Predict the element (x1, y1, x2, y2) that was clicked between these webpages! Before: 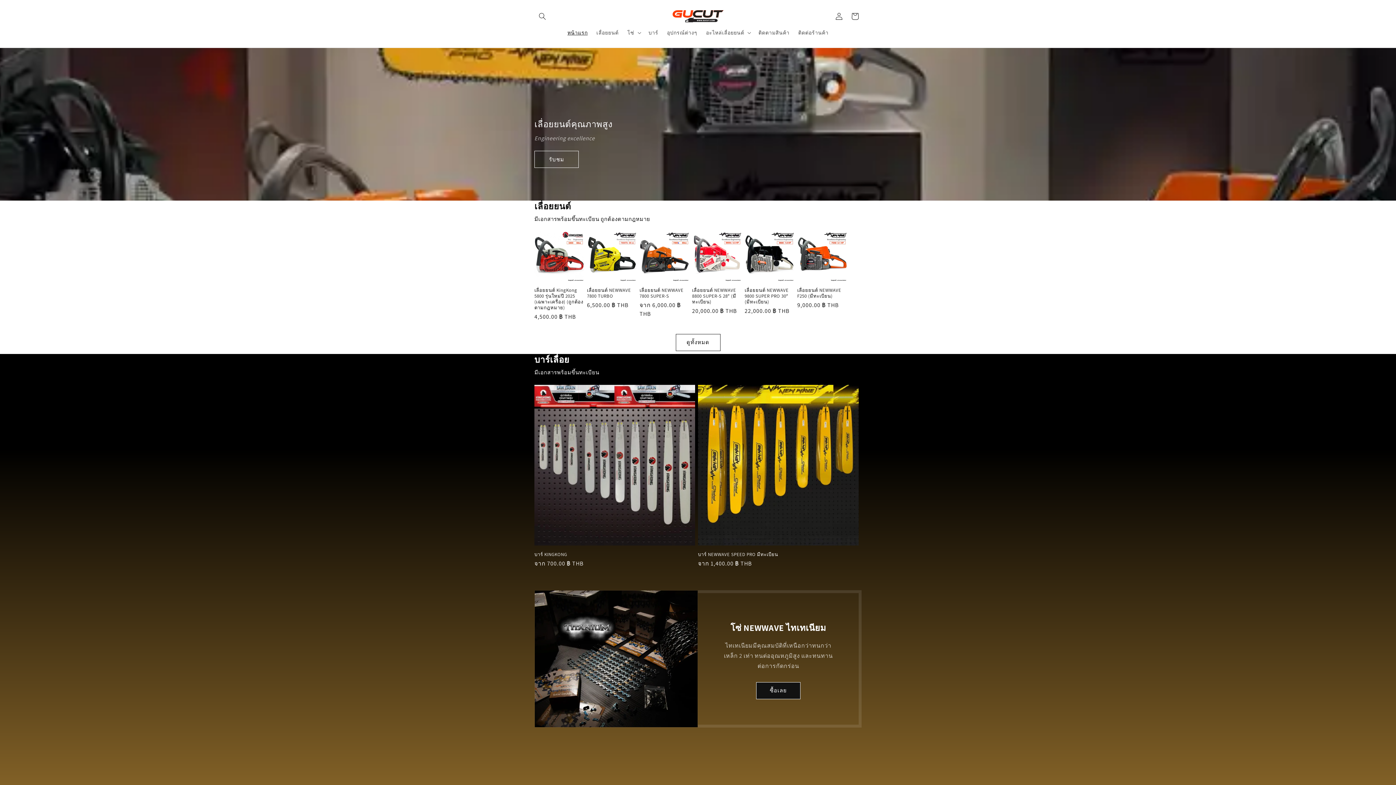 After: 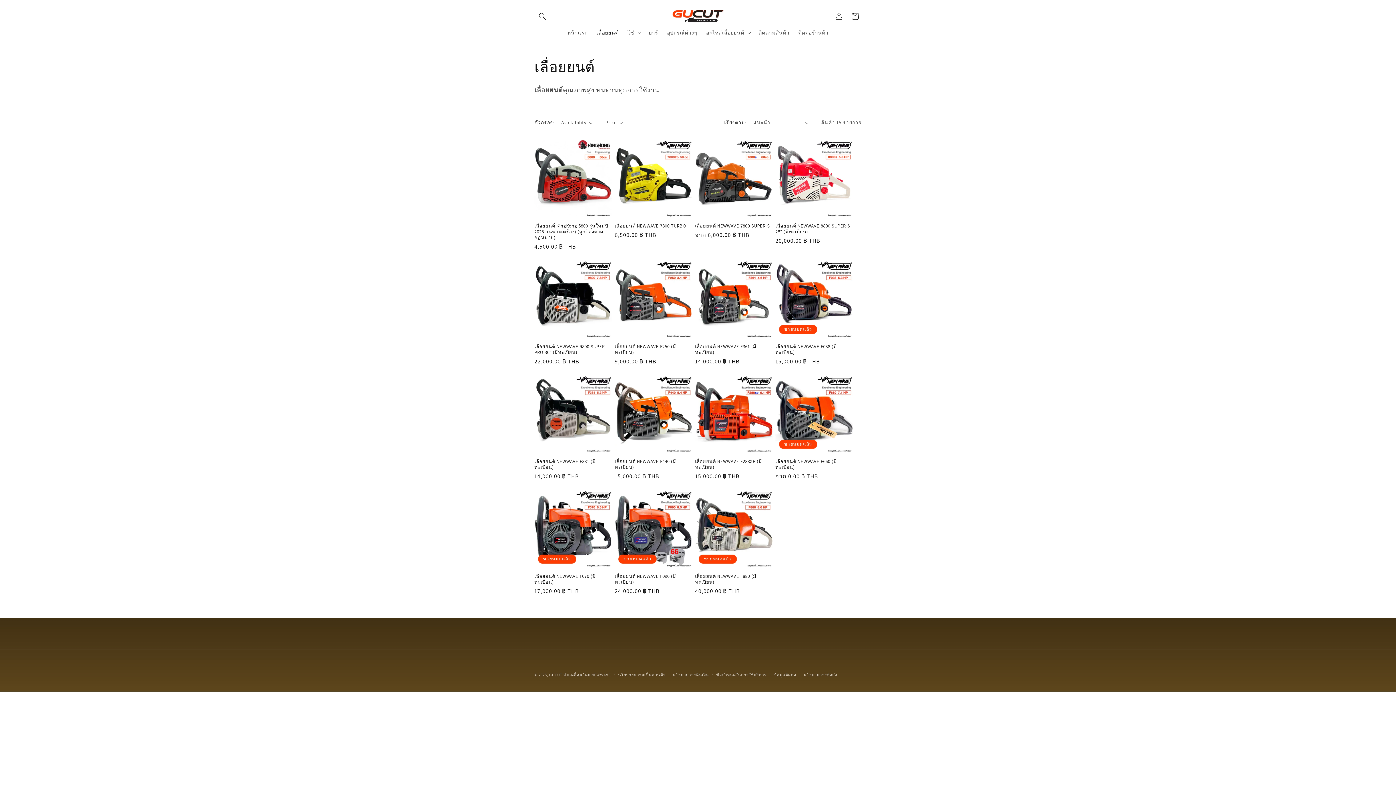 Action: bbox: (675, 334, 720, 351) label: ดูสินค้าทั้งหมดในคอลเลกชัน เลื่อยยนต์